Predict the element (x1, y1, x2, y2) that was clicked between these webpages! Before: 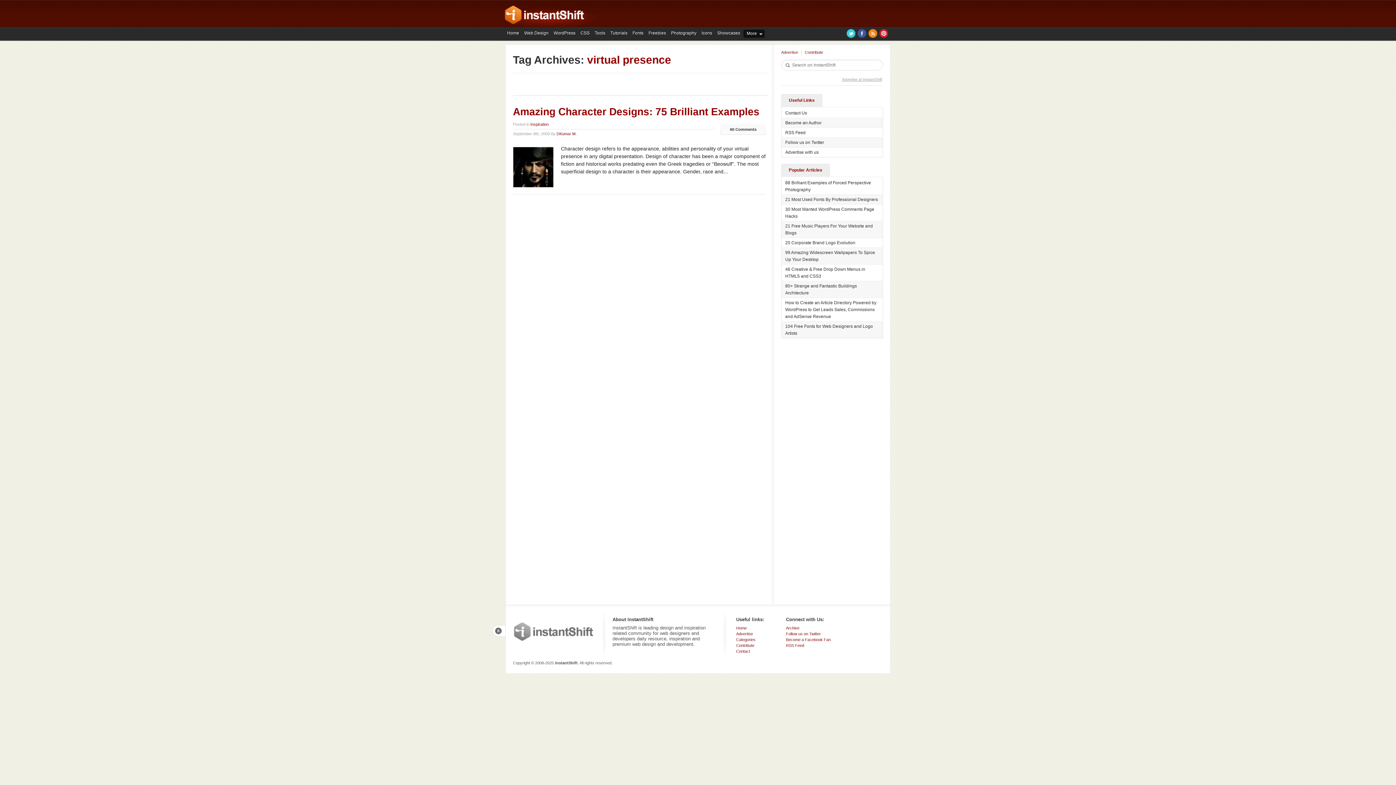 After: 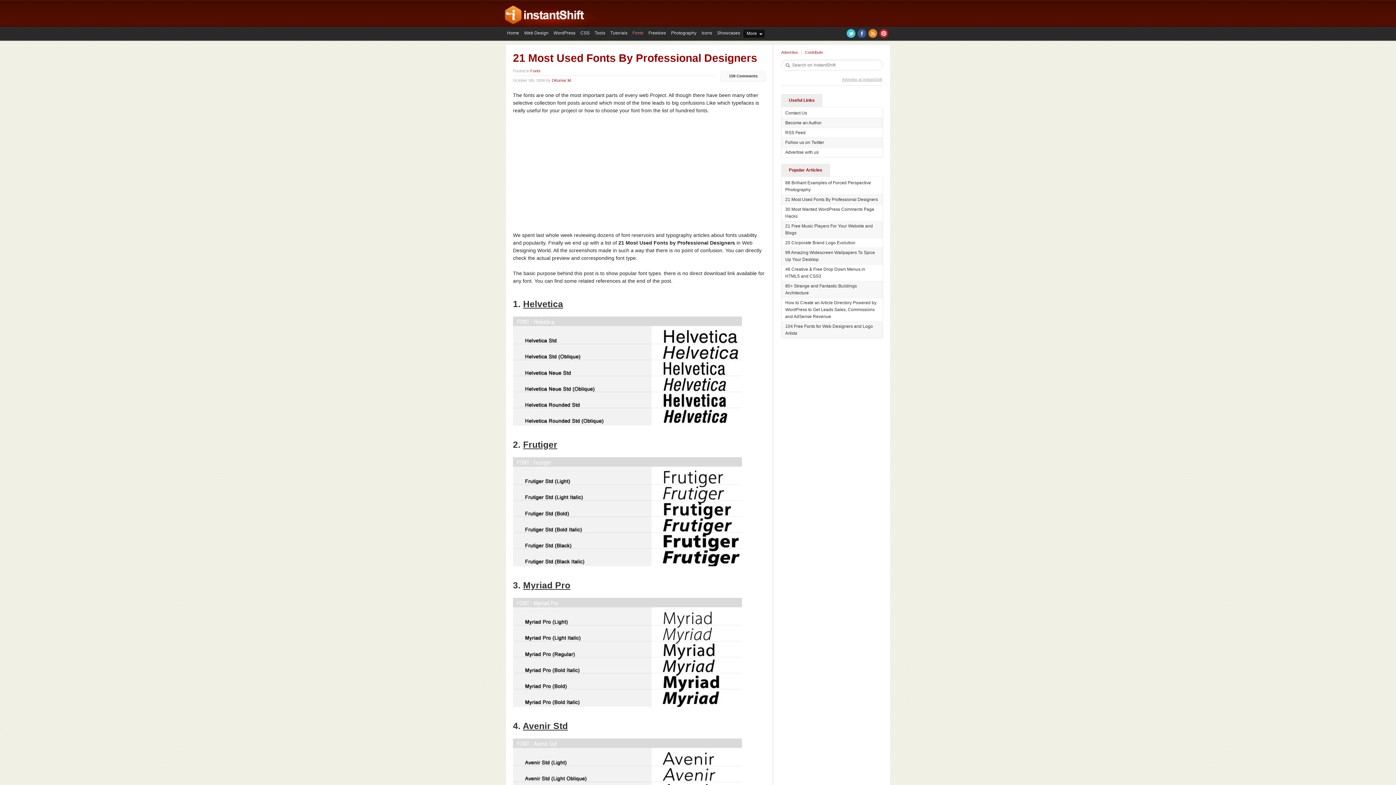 Action: bbox: (785, 197, 878, 202) label: 21 Most Used Fonts By Professional Designers